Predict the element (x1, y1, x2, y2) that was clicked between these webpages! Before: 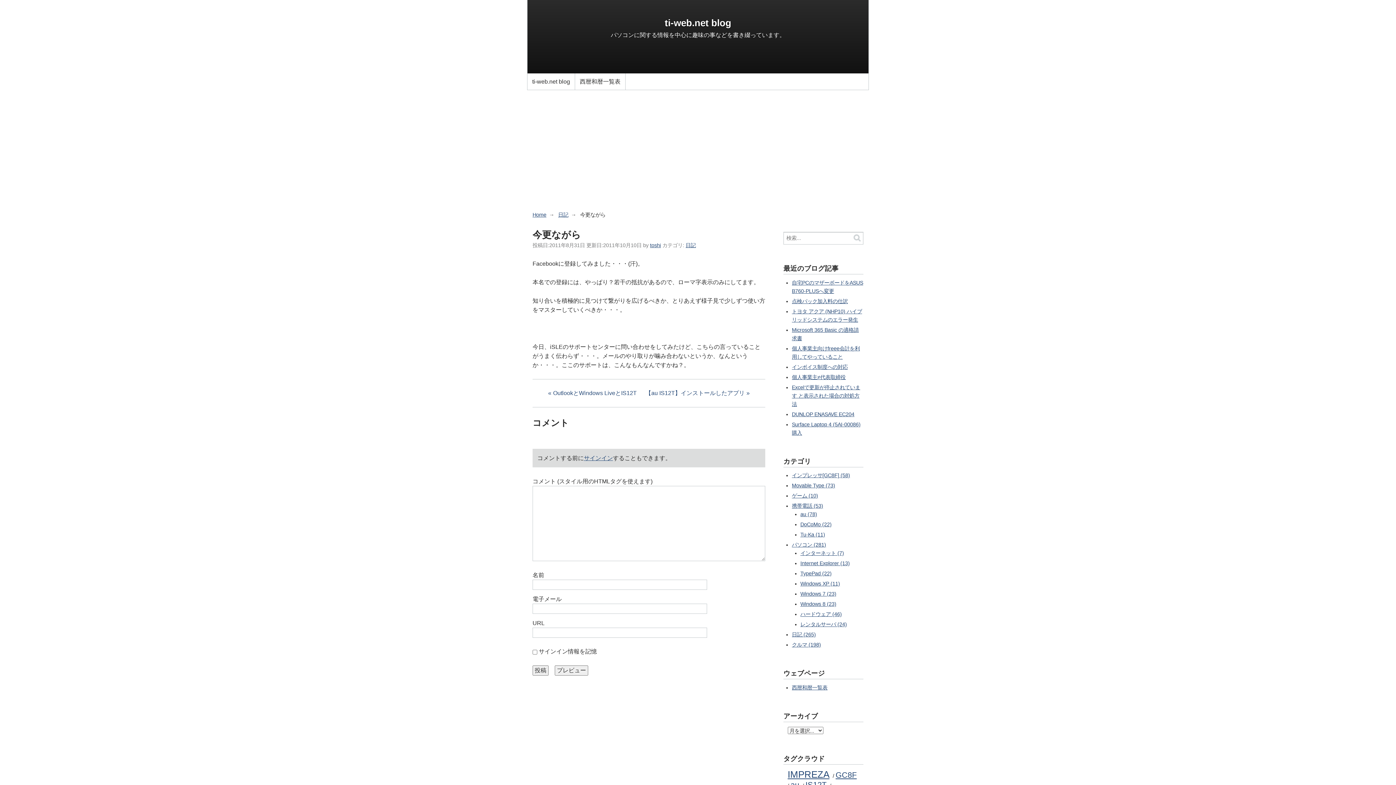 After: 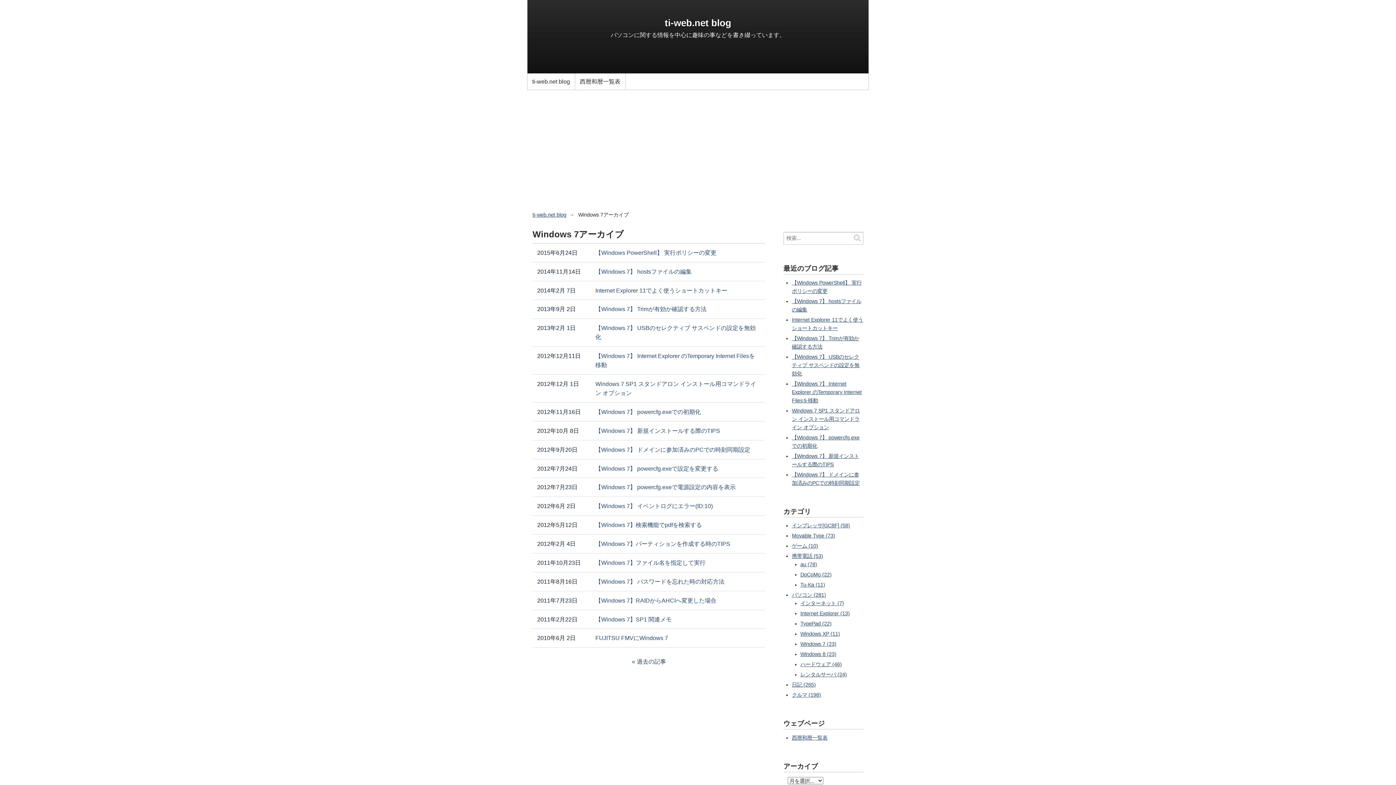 Action: bbox: (800, 591, 836, 597) label: Windows 7 (23)